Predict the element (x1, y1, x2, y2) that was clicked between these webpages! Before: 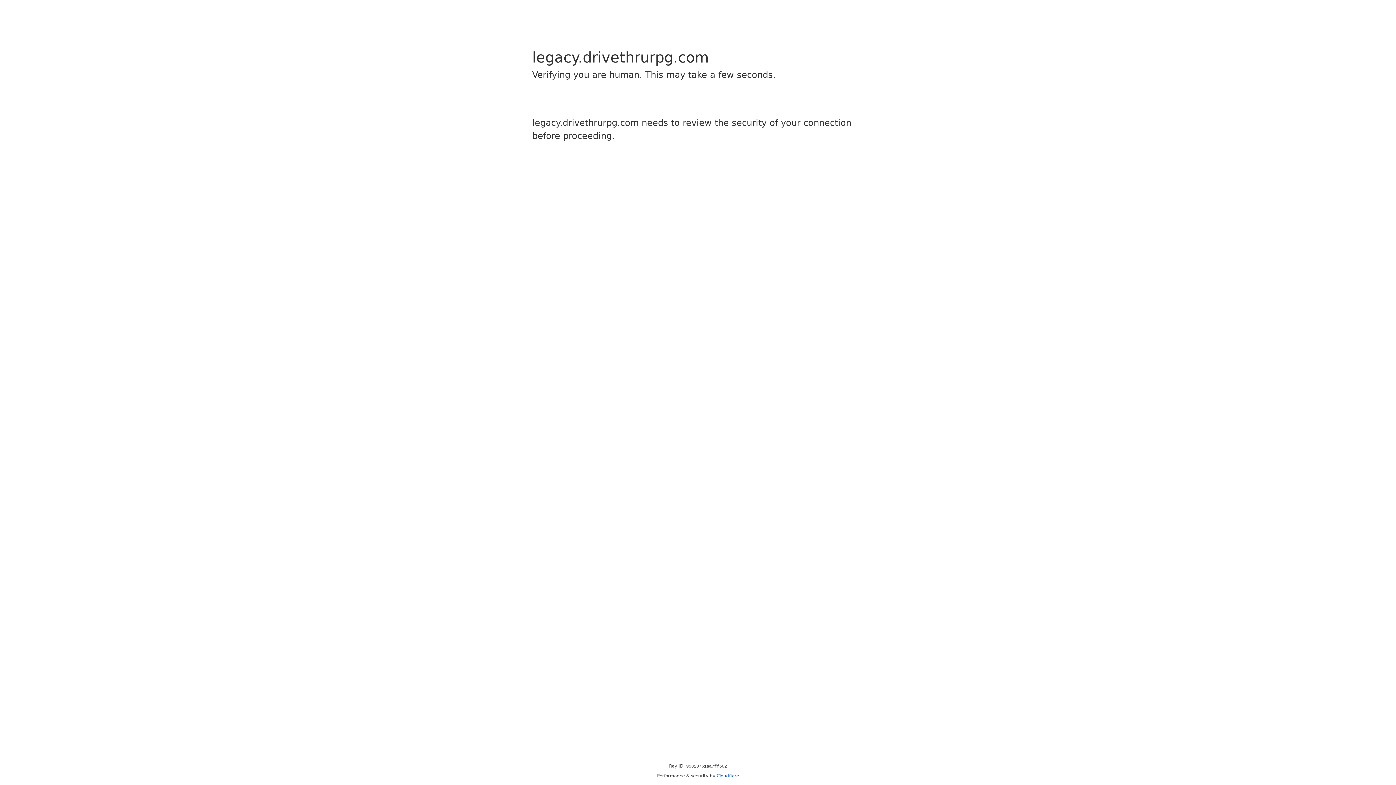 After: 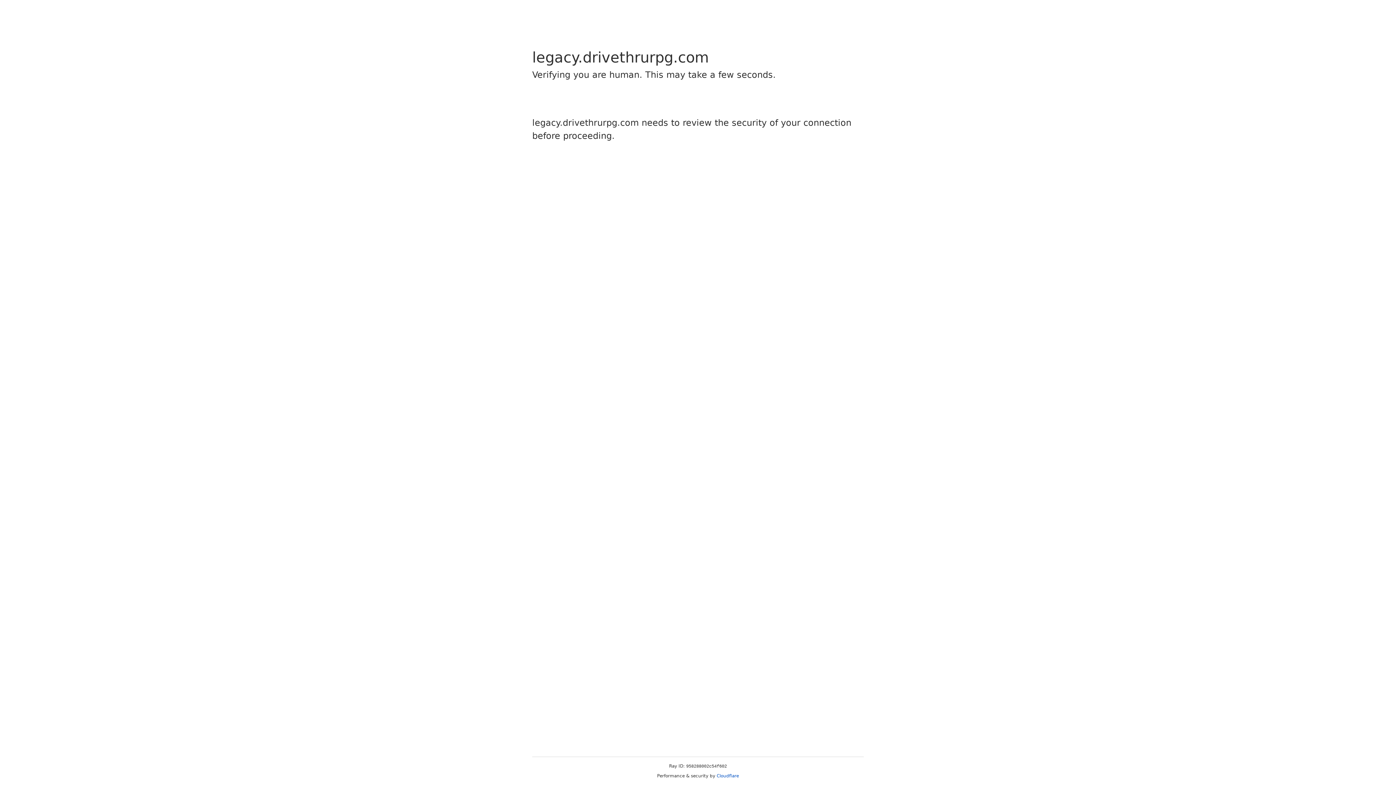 Action: bbox: (716, 773, 739, 778) label: Cloudflare